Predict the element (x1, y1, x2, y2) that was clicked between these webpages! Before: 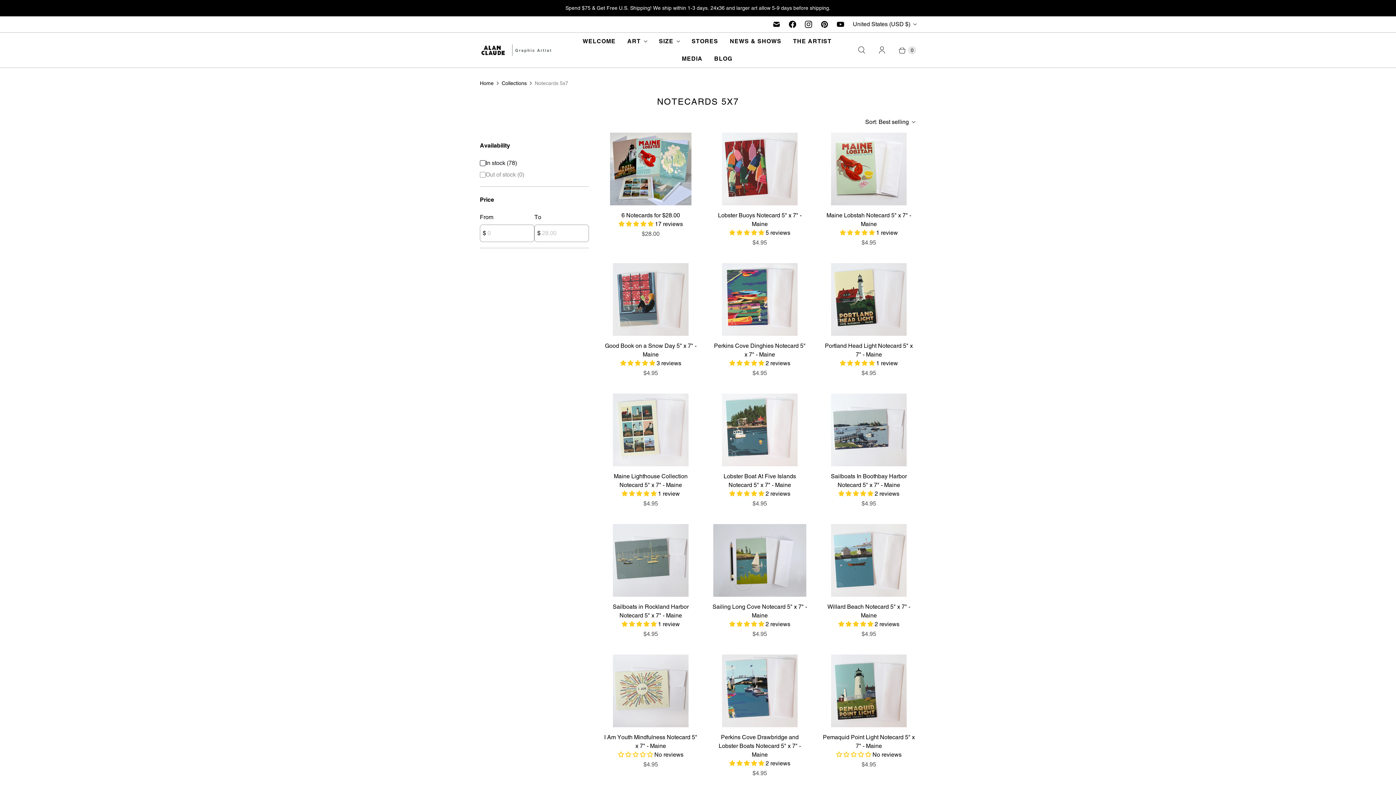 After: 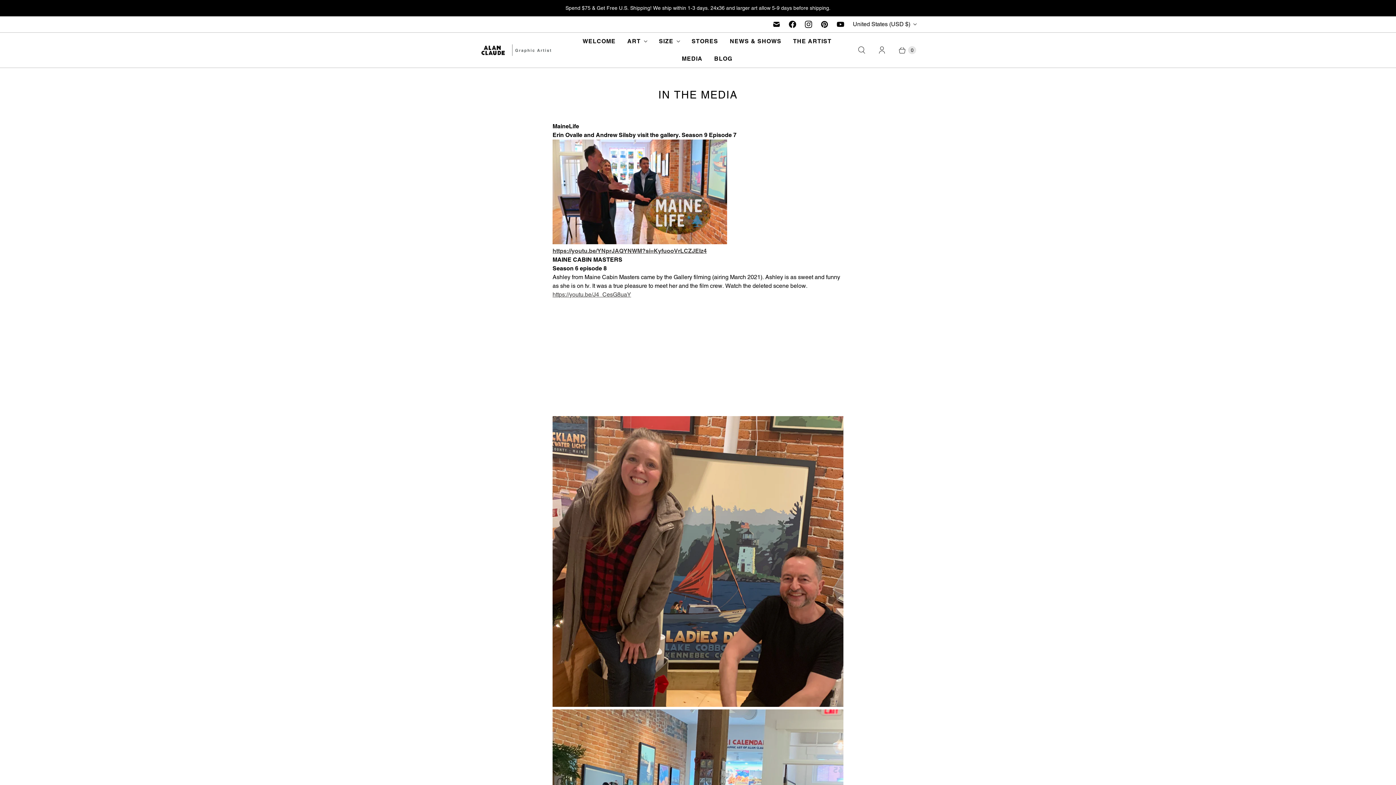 Action: label: MEDIA bbox: (676, 50, 708, 67)